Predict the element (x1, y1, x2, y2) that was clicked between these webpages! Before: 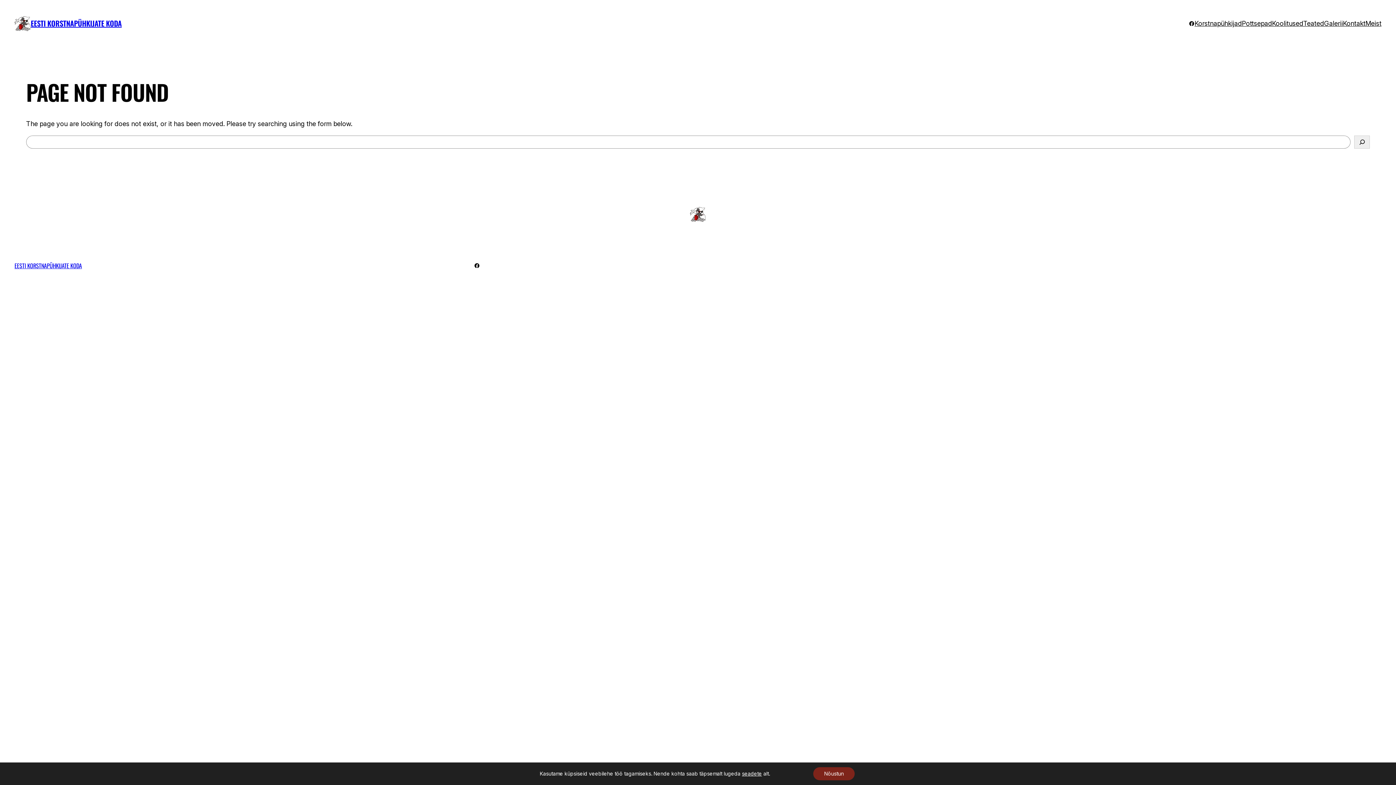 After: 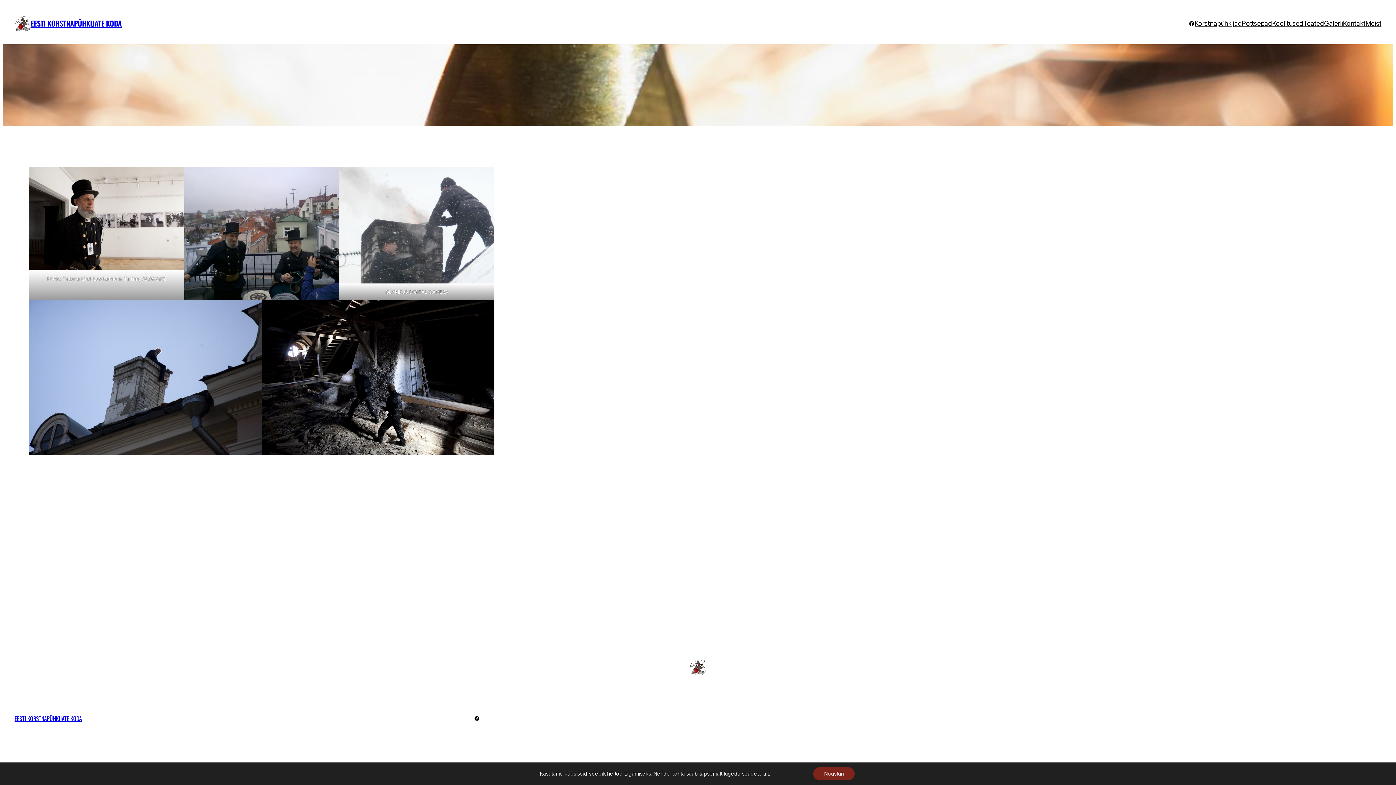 Action: bbox: (1324, 18, 1343, 28) label: Galerii